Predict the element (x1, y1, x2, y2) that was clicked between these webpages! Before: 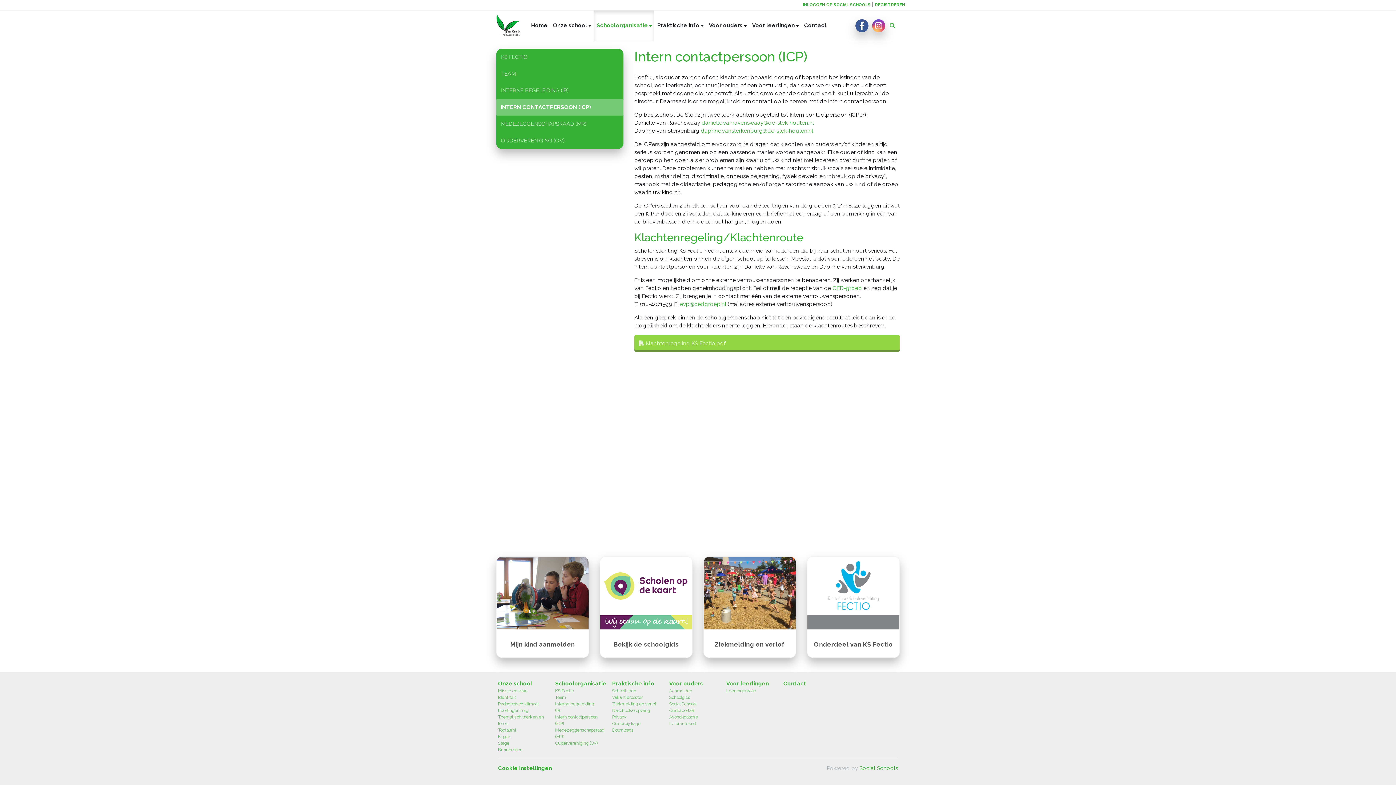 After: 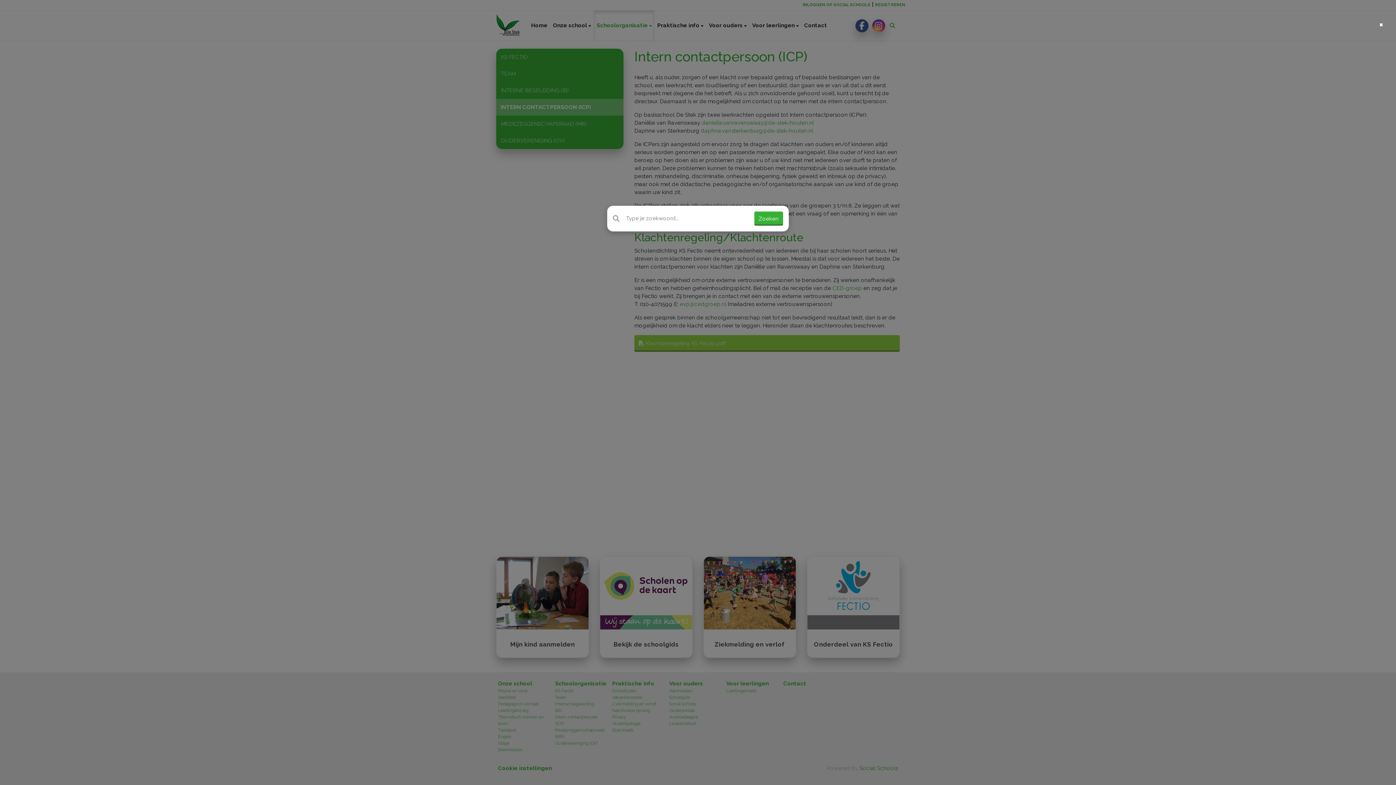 Action: bbox: (885, 18, 900, 33)